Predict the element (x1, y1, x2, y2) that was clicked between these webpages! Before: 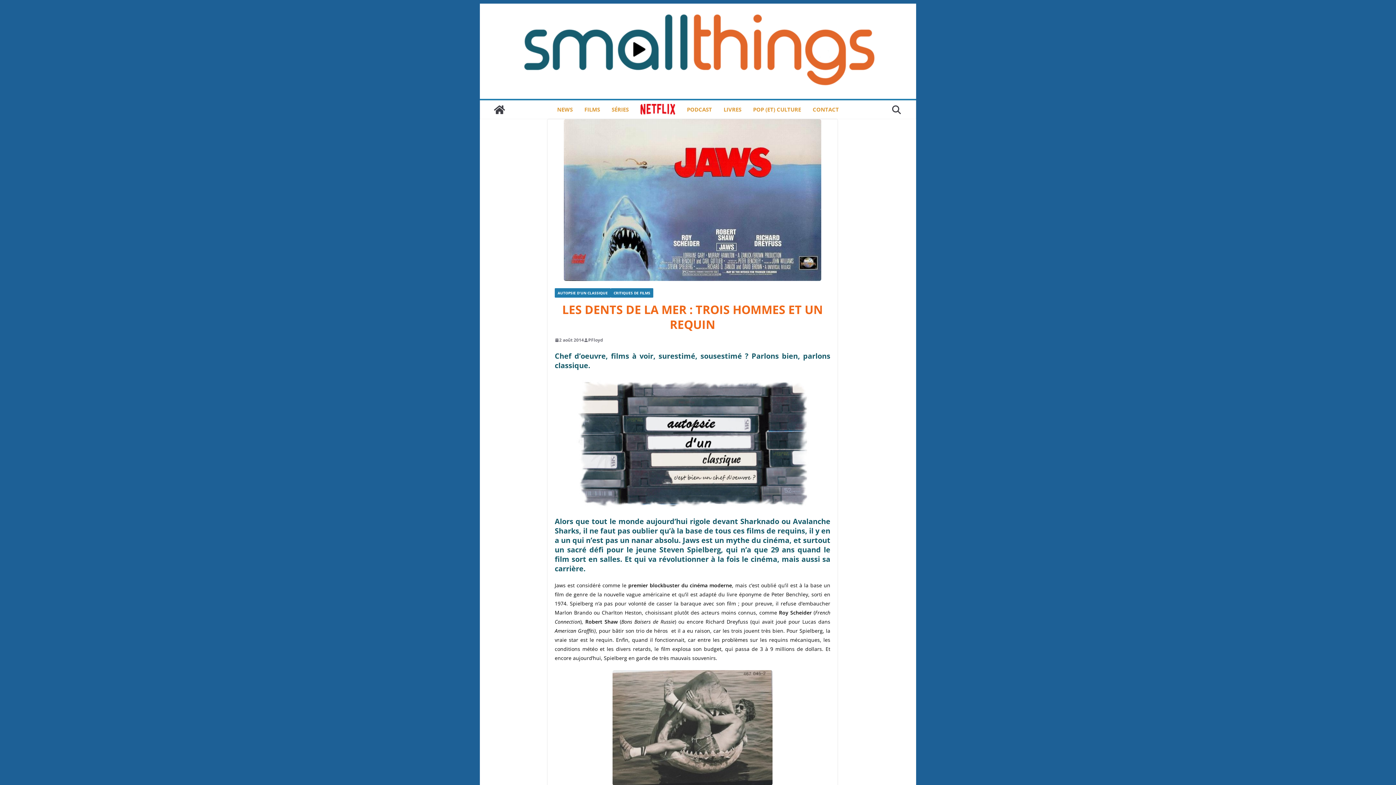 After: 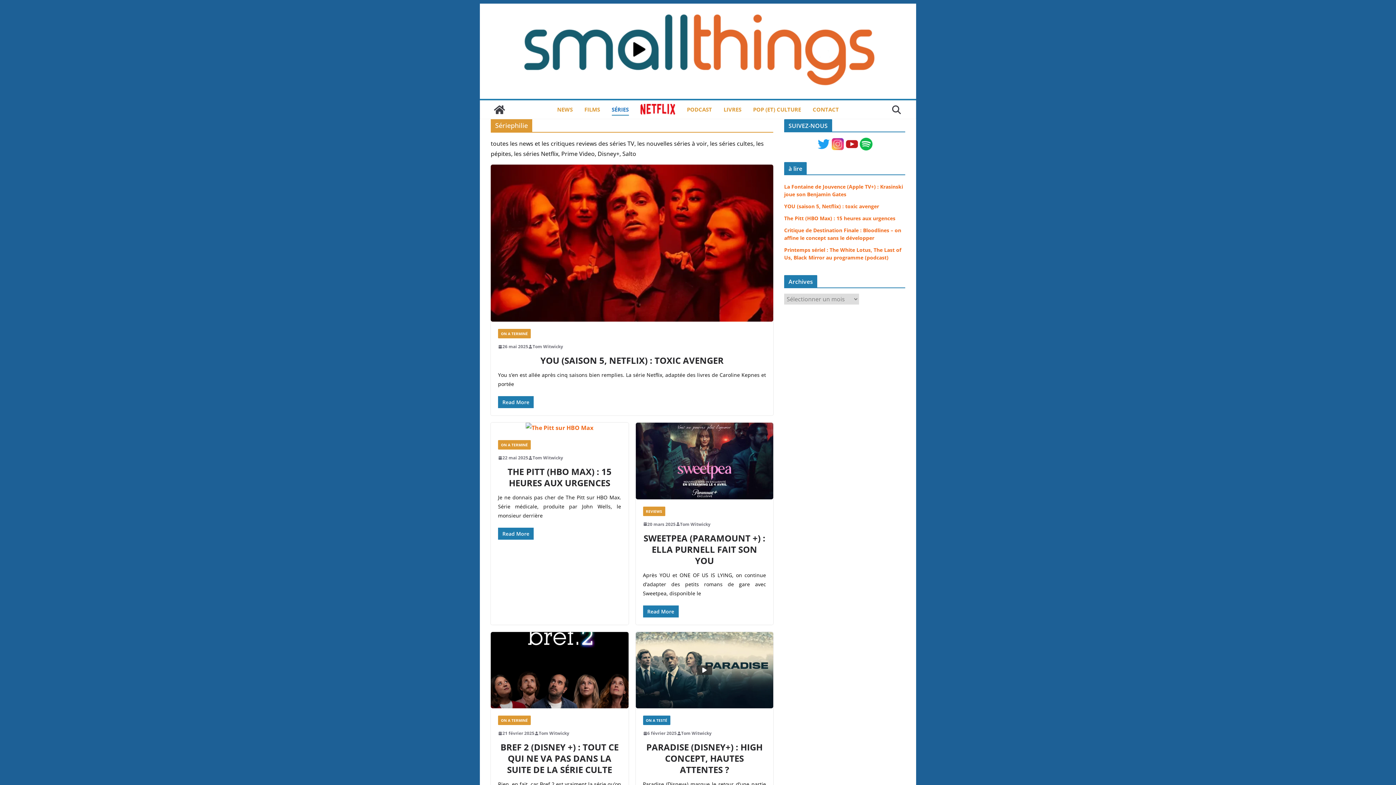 Action: bbox: (611, 104, 628, 115) label: SÉRIES